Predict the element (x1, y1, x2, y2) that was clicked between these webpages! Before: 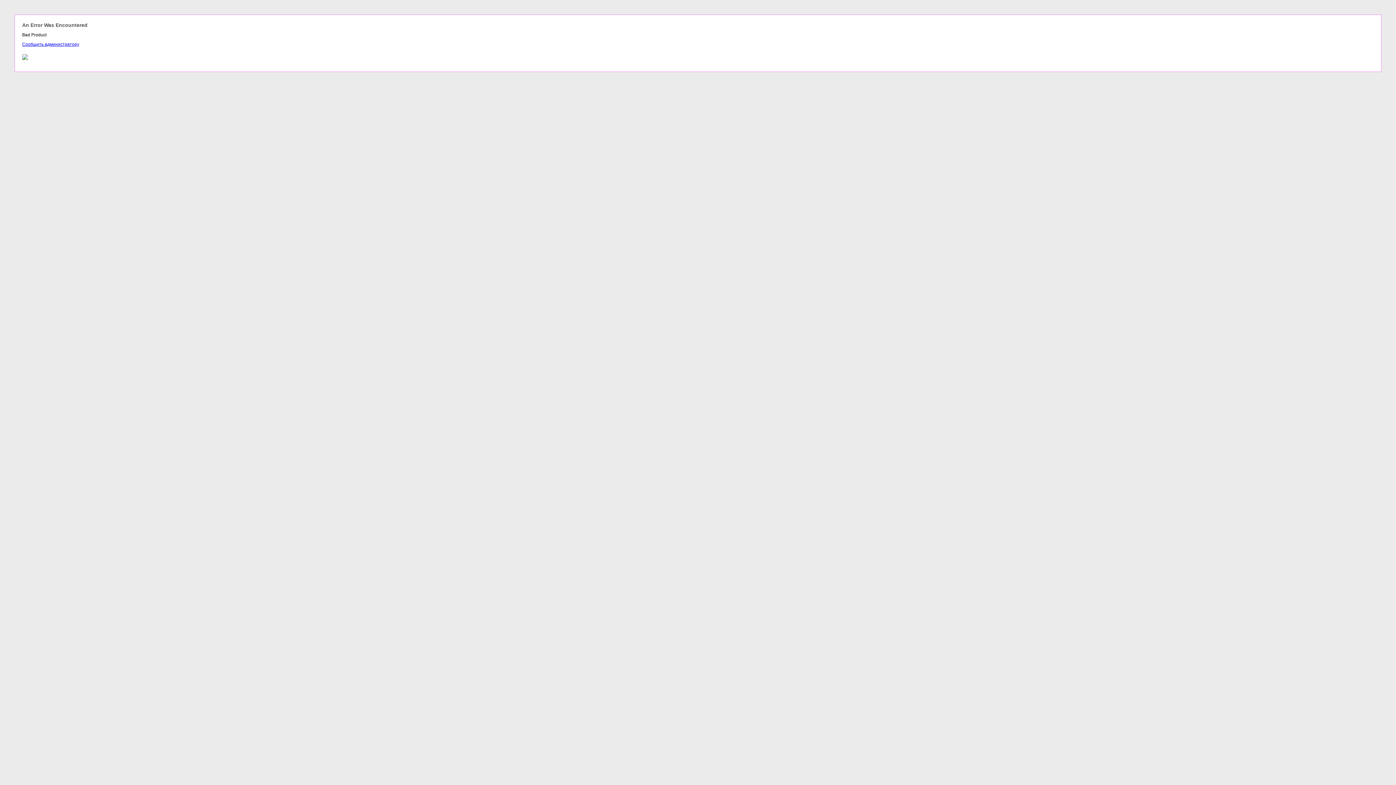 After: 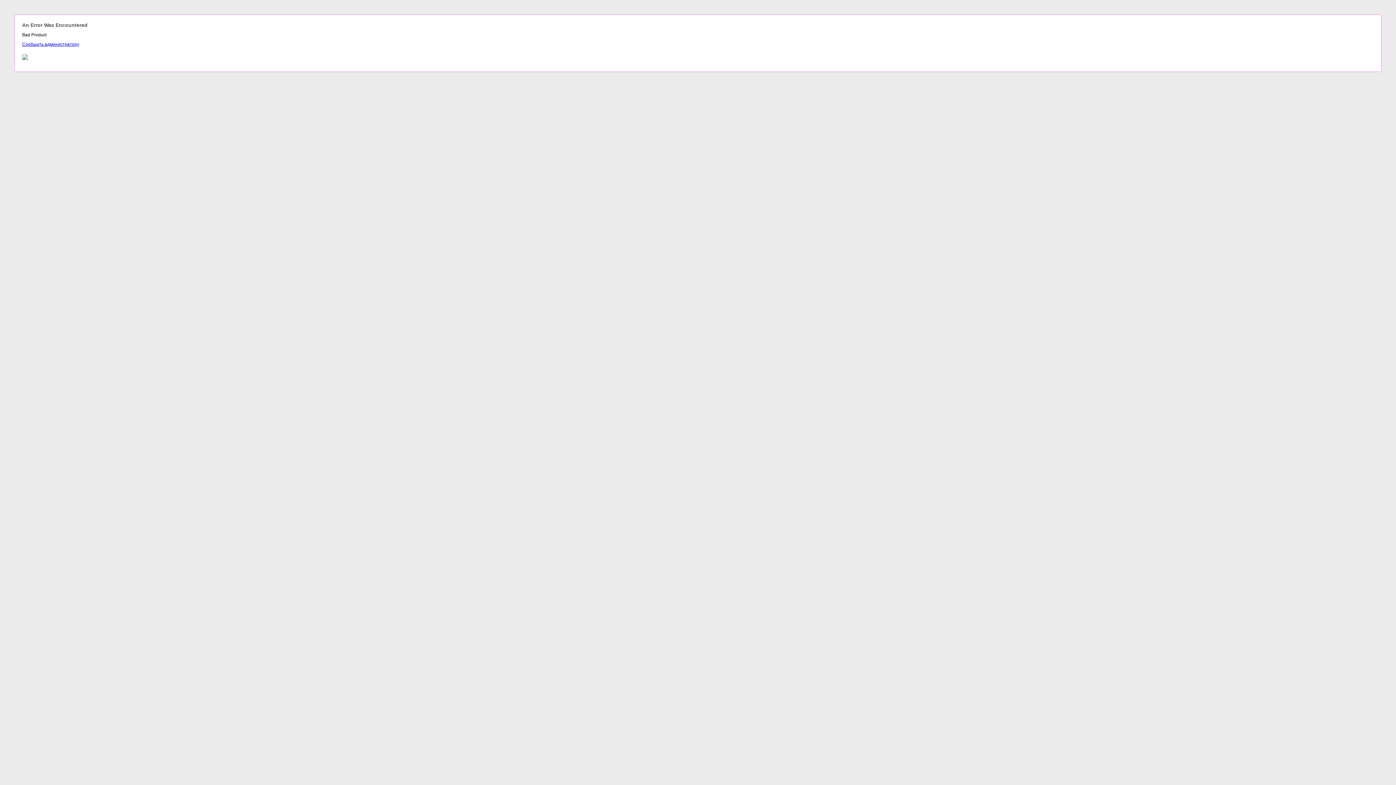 Action: bbox: (22, 41, 79, 46) label: Сообщить администратору